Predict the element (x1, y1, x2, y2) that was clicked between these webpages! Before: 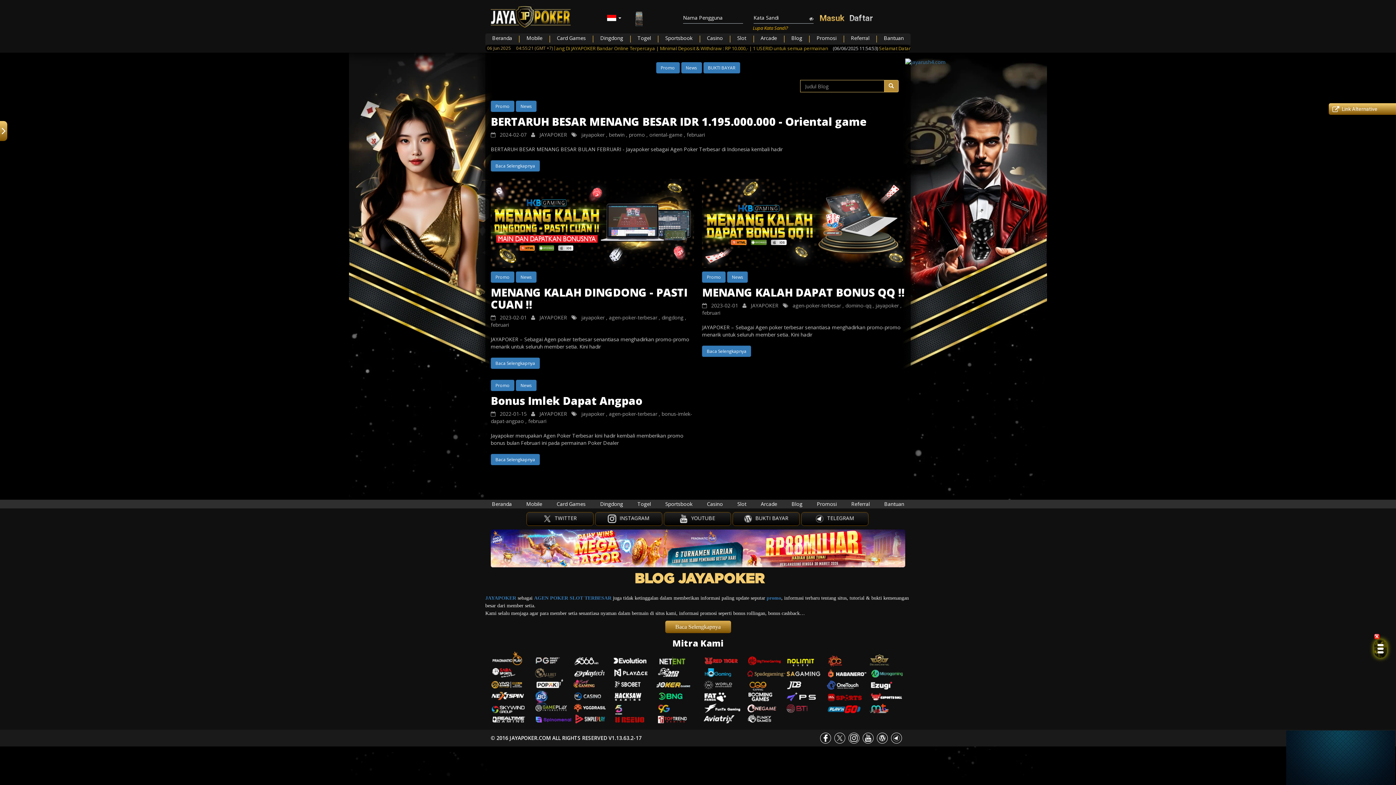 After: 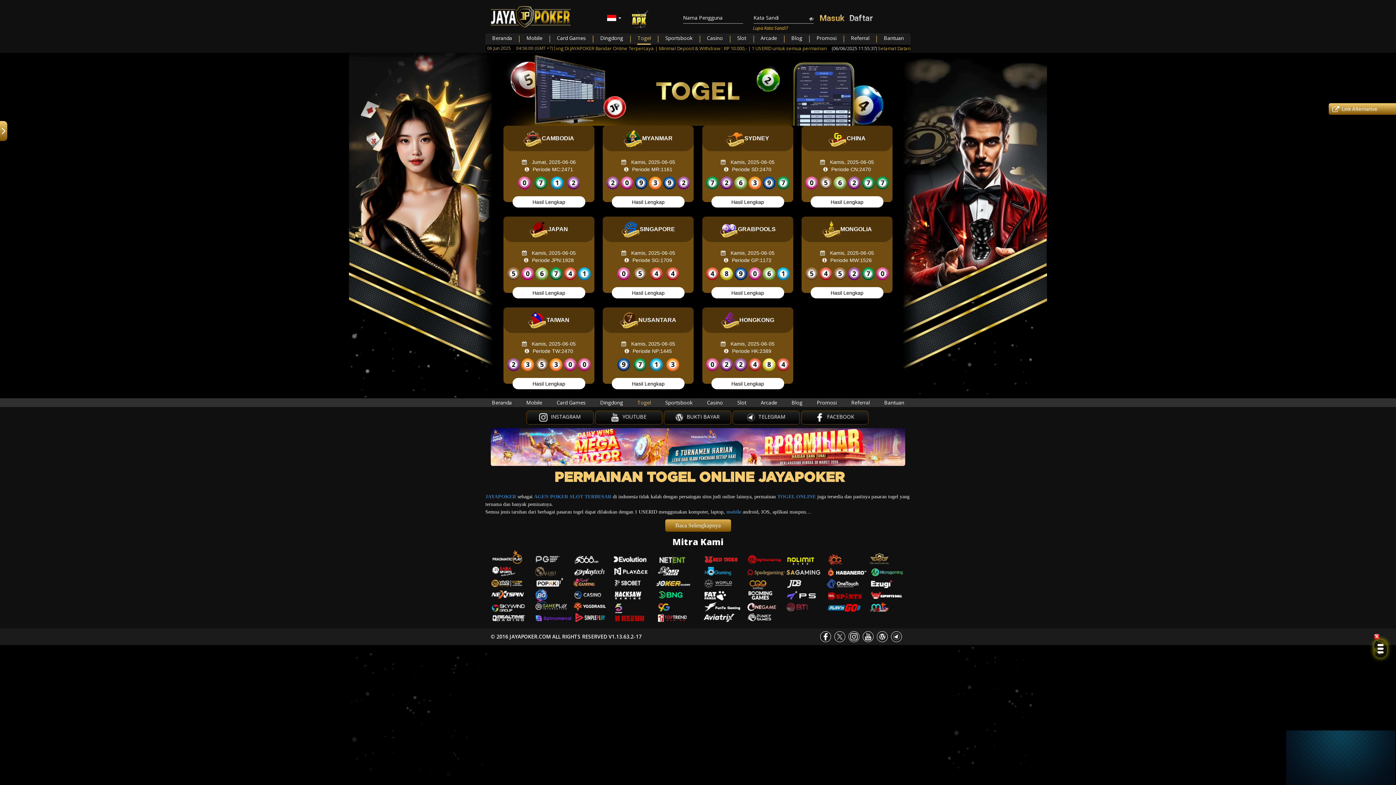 Action: label: Togel bbox: (637, 32, 651, 43)